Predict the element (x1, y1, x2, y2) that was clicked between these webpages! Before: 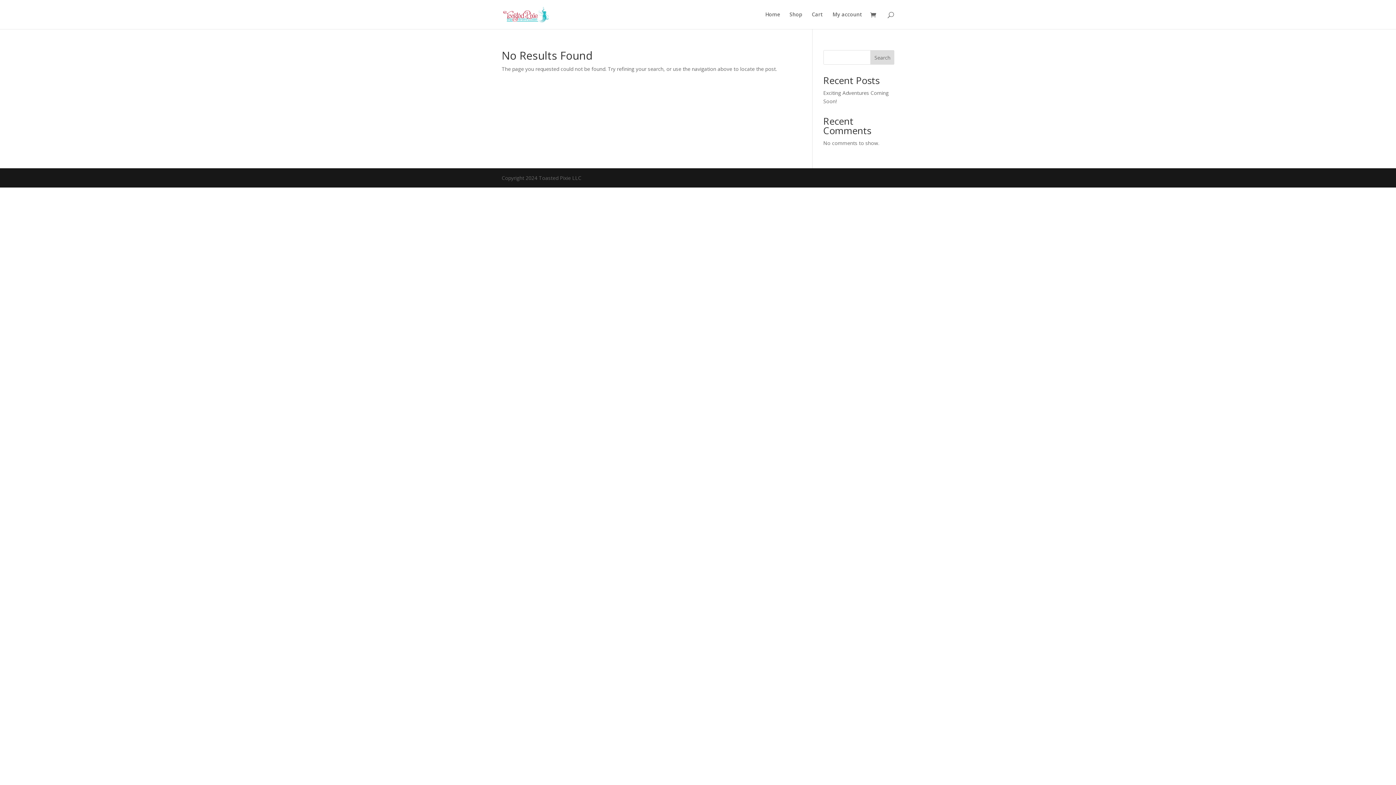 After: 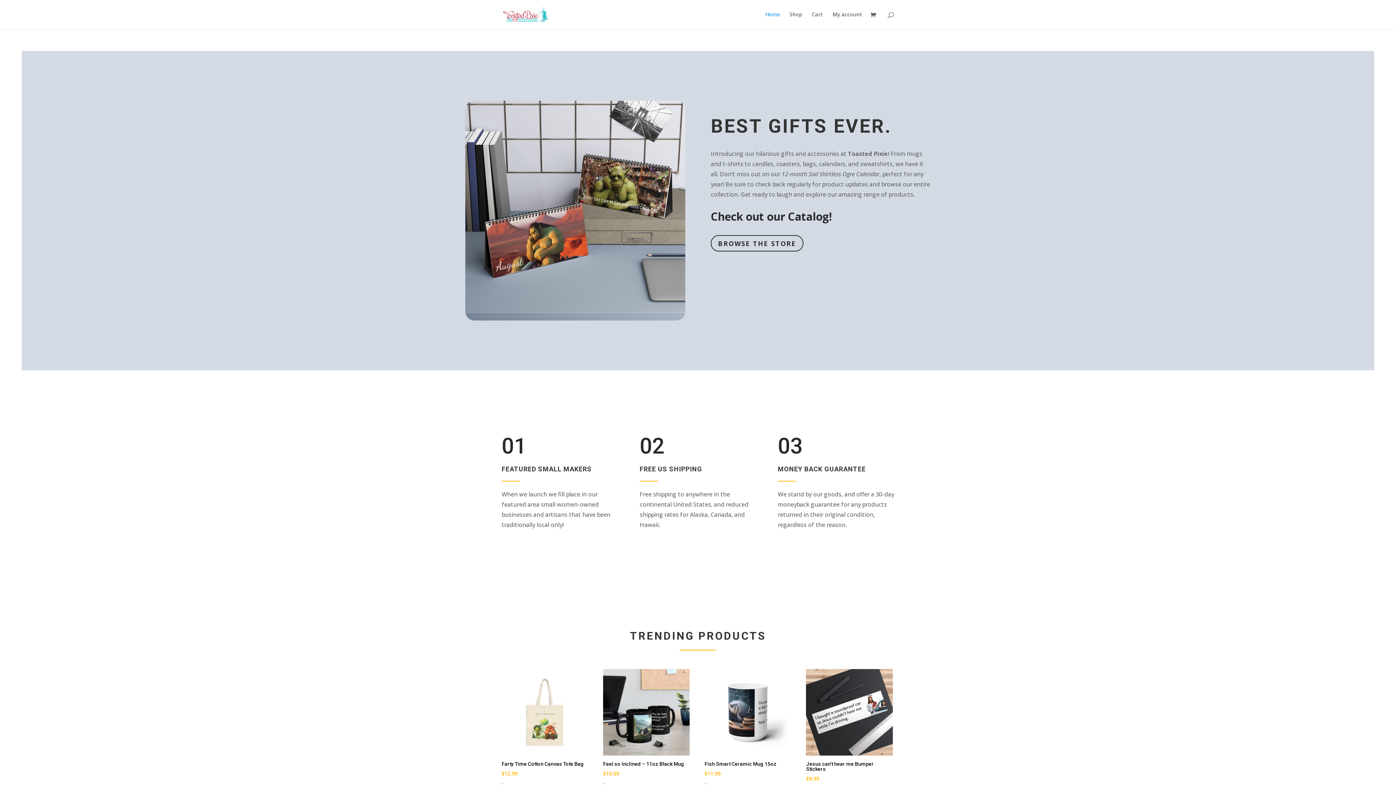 Action: label: Home bbox: (765, 12, 780, 29)